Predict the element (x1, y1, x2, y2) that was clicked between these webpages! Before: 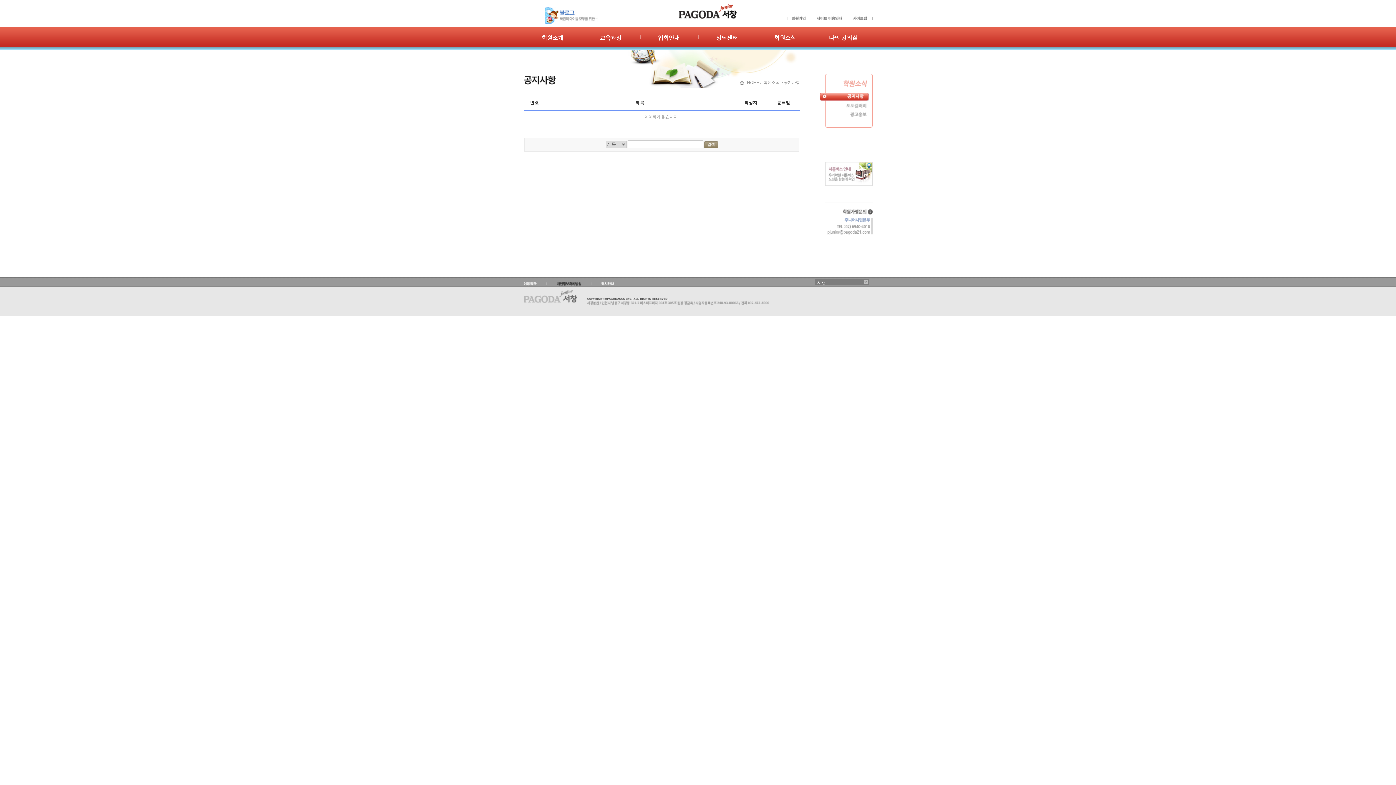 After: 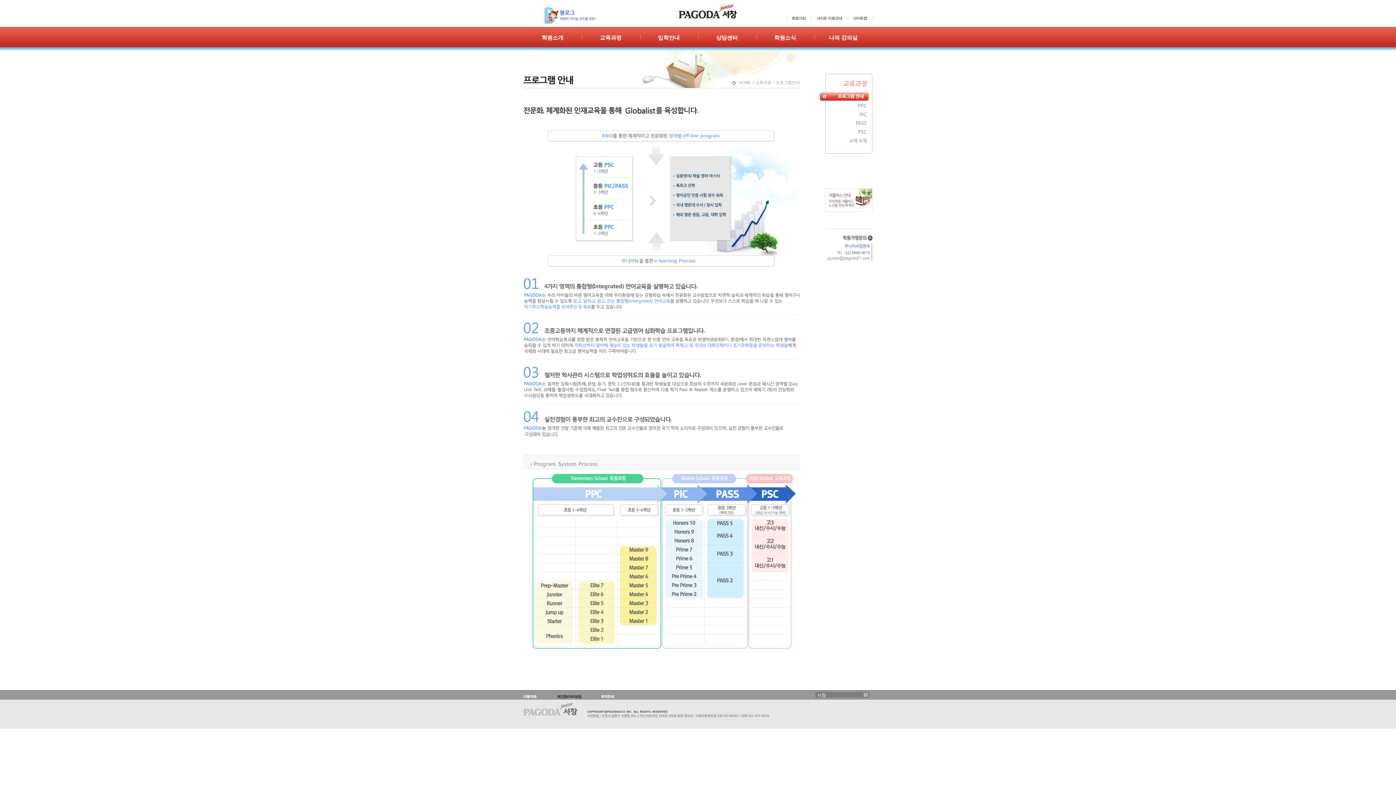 Action: bbox: (581, 26, 639, 48) label: 교육과정